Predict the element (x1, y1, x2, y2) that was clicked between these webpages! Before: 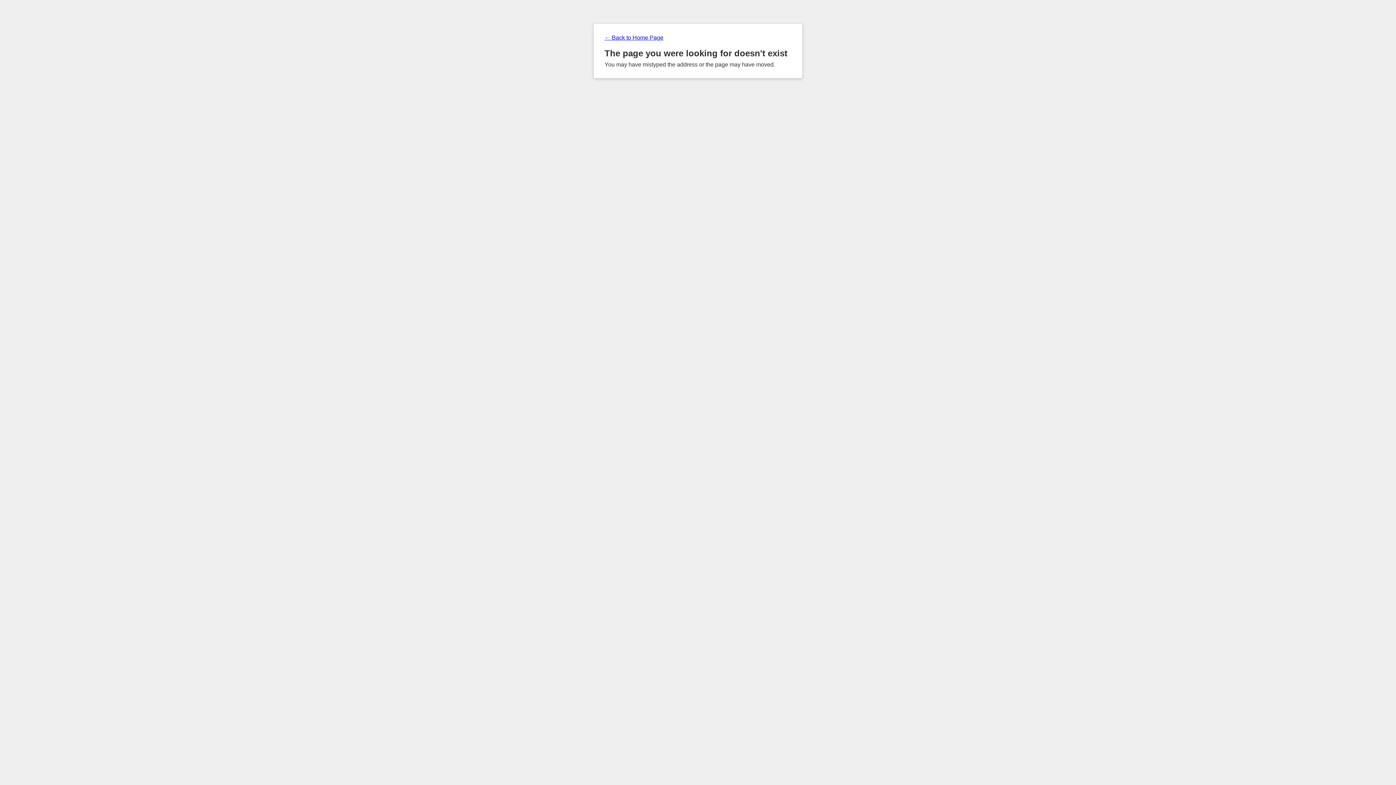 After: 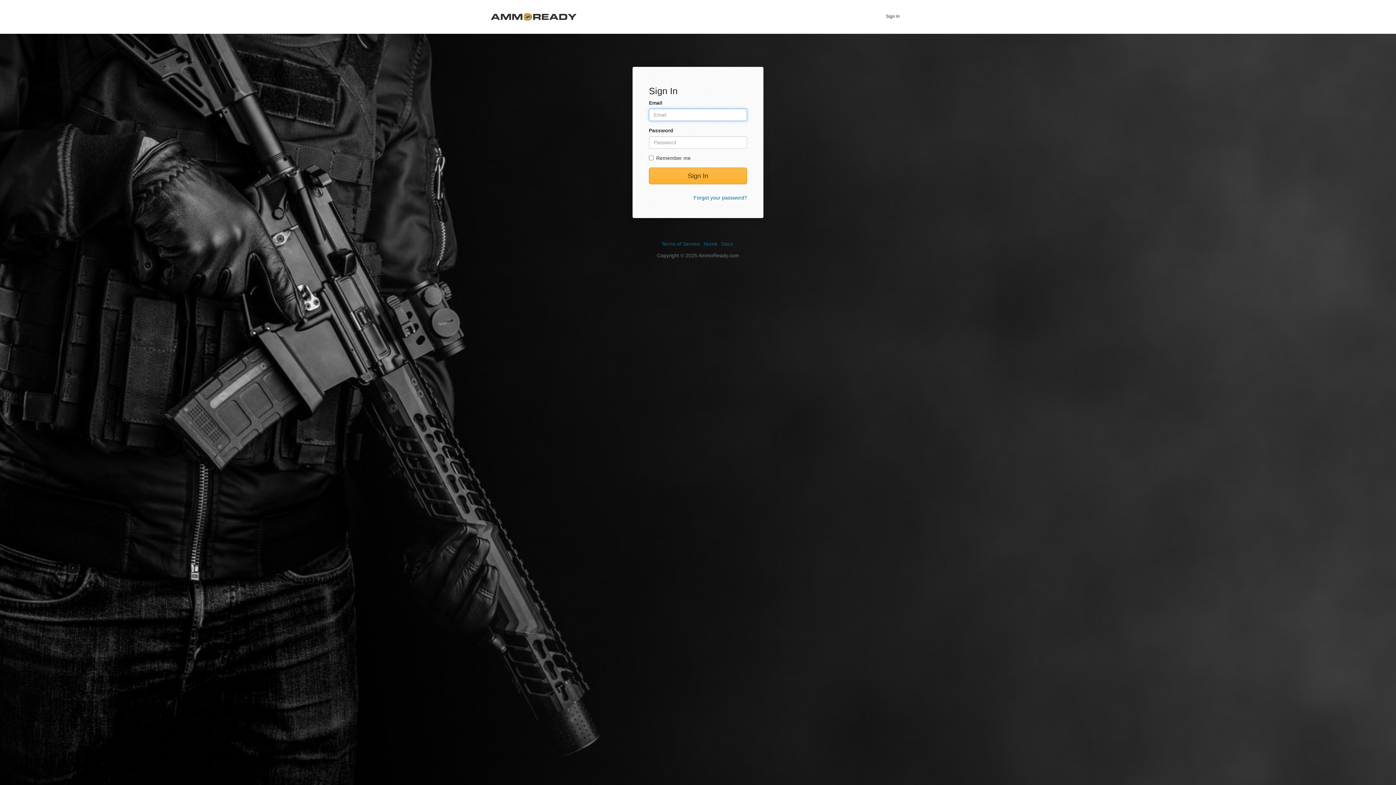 Action: label: ← Back to Home Page bbox: (604, 34, 791, 41)